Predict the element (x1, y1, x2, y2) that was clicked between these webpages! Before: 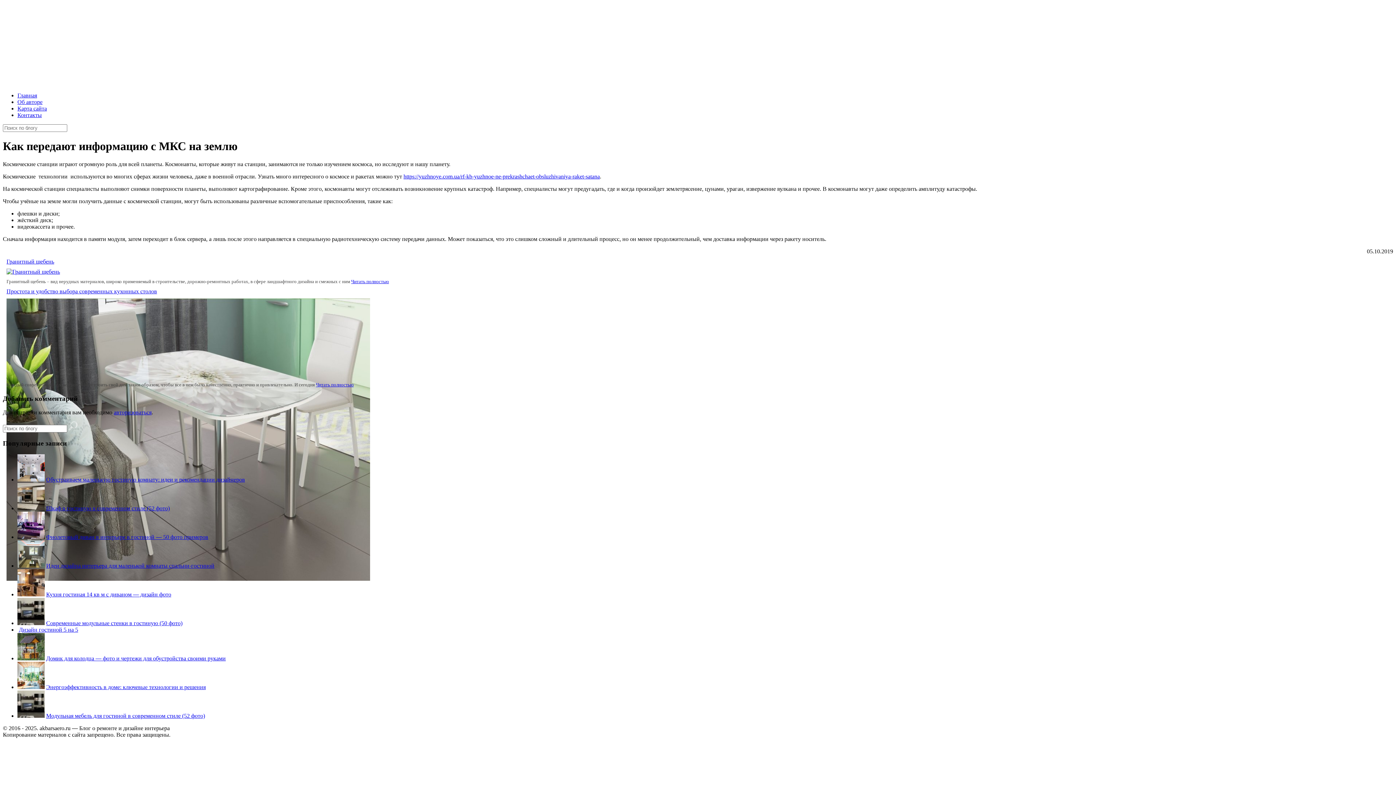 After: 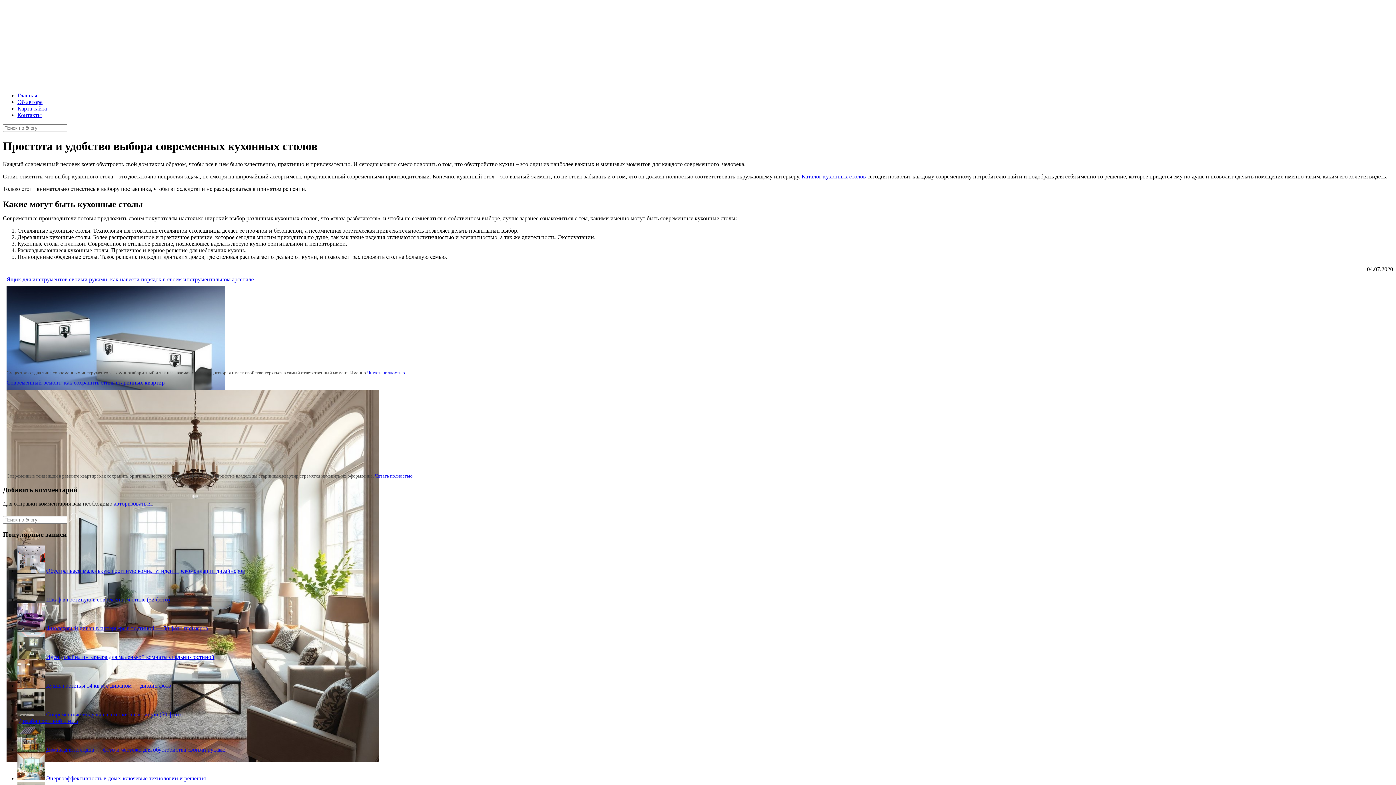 Action: bbox: (6, 575, 370, 582)